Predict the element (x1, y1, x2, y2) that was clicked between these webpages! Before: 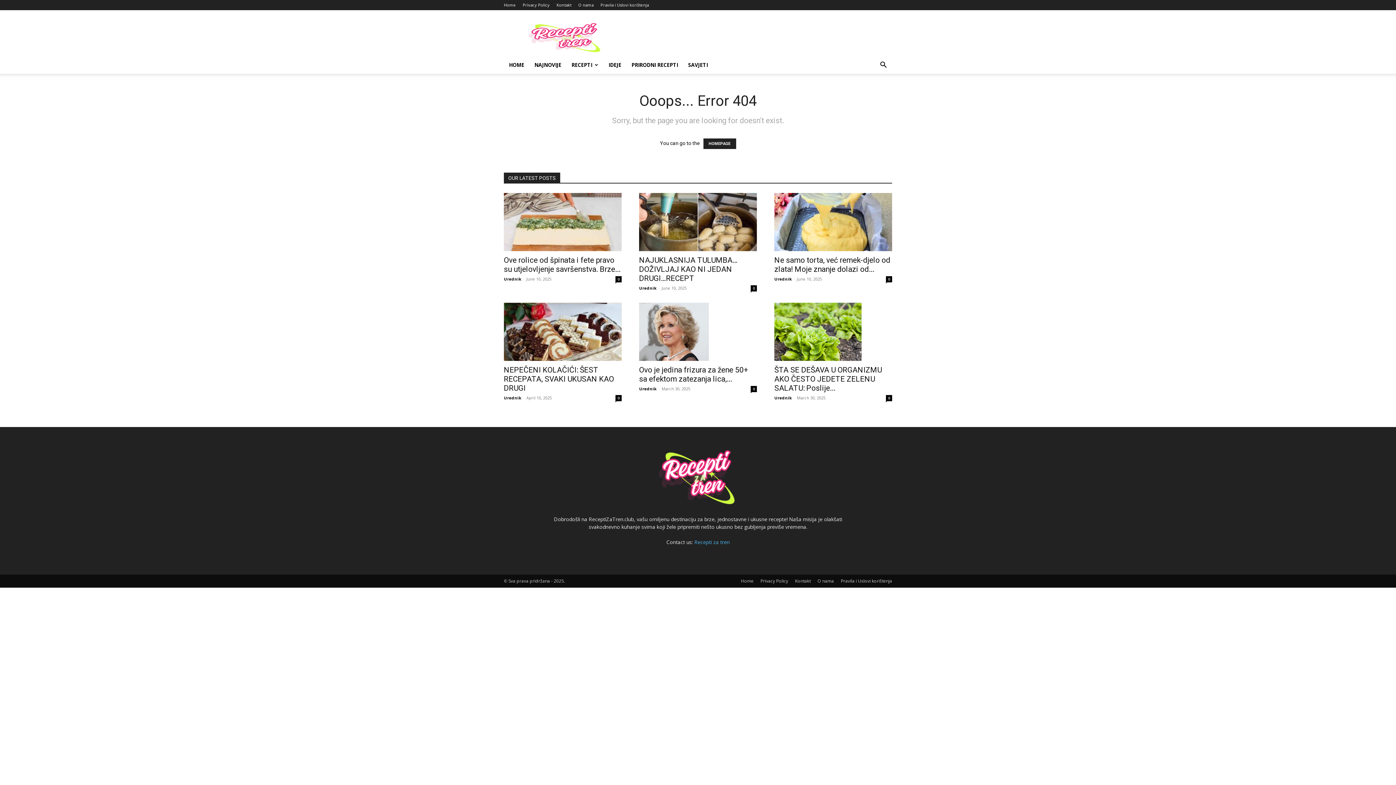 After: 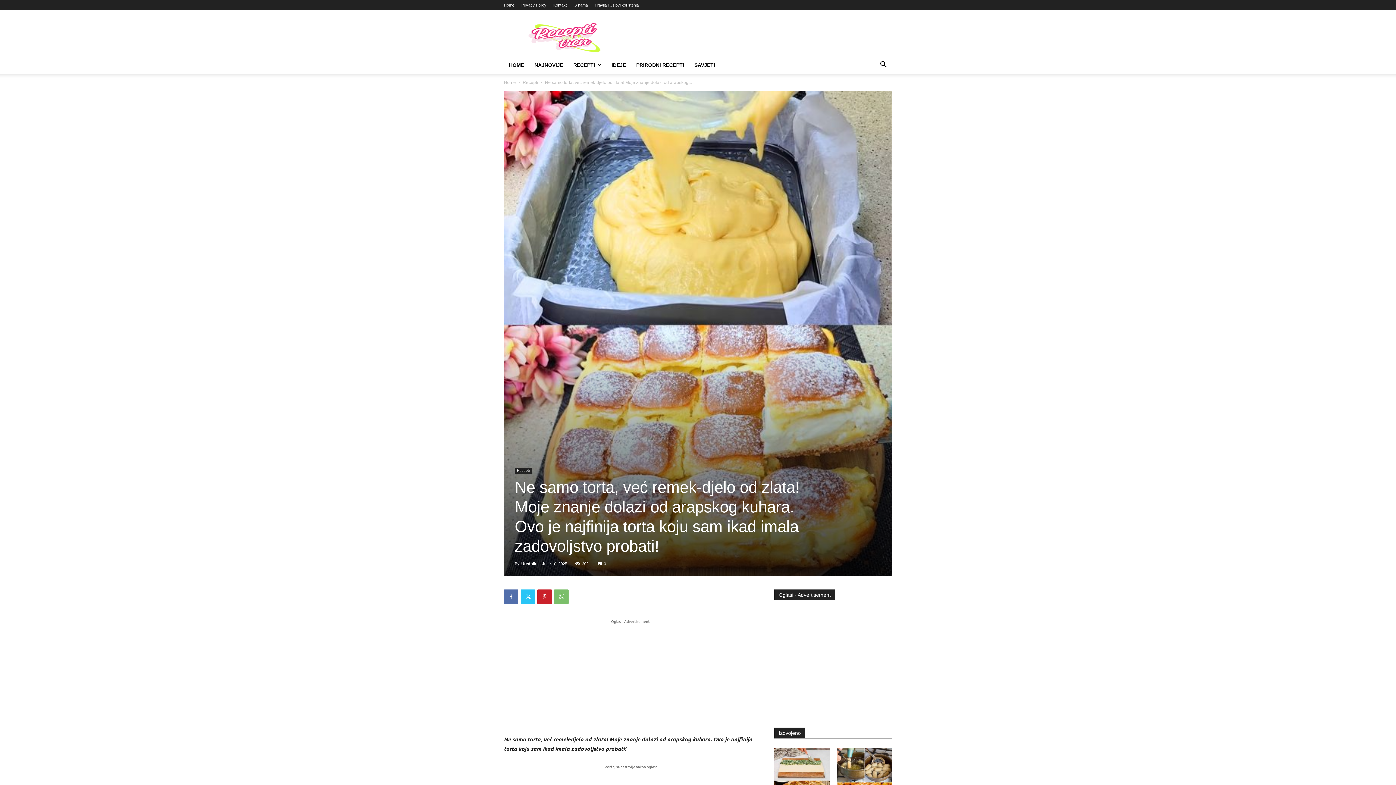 Action: bbox: (774, 193, 892, 251)